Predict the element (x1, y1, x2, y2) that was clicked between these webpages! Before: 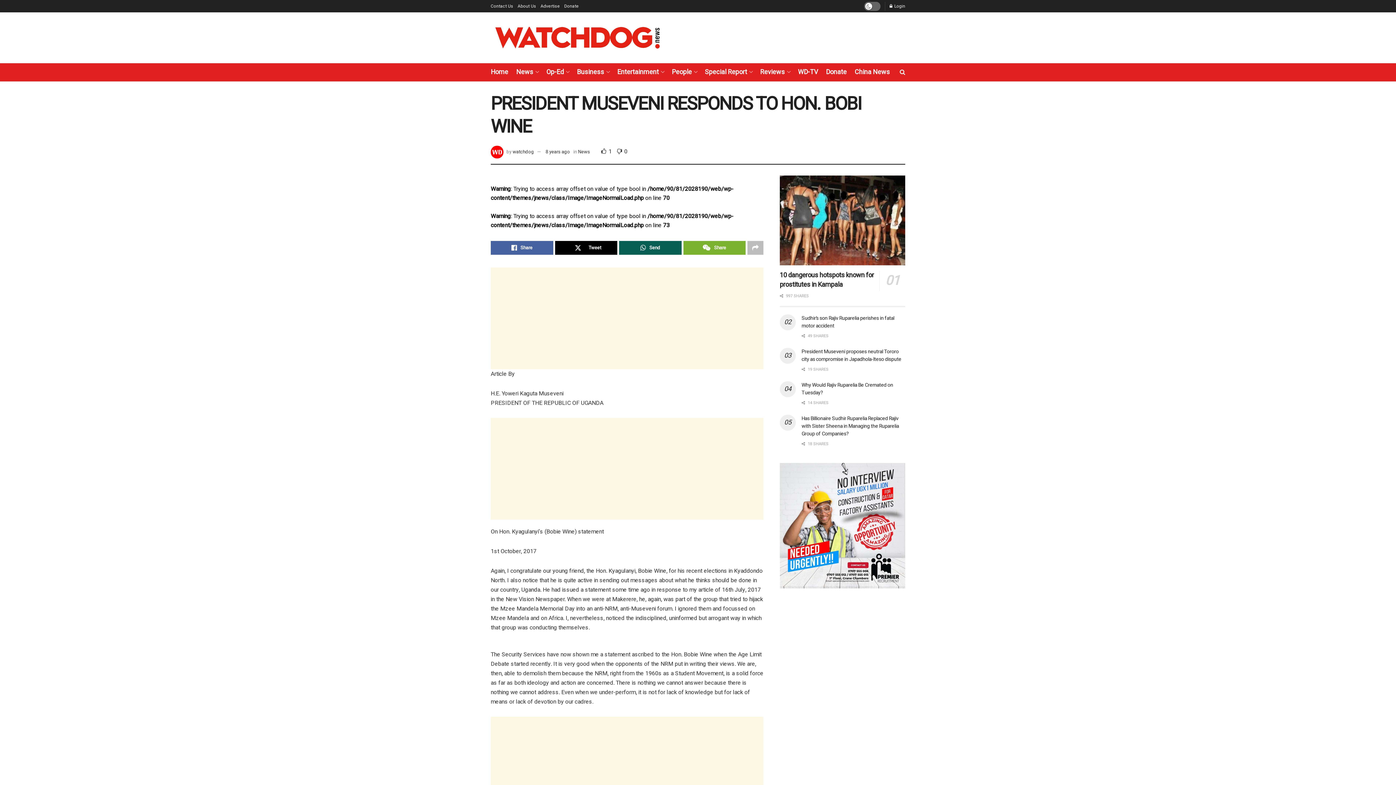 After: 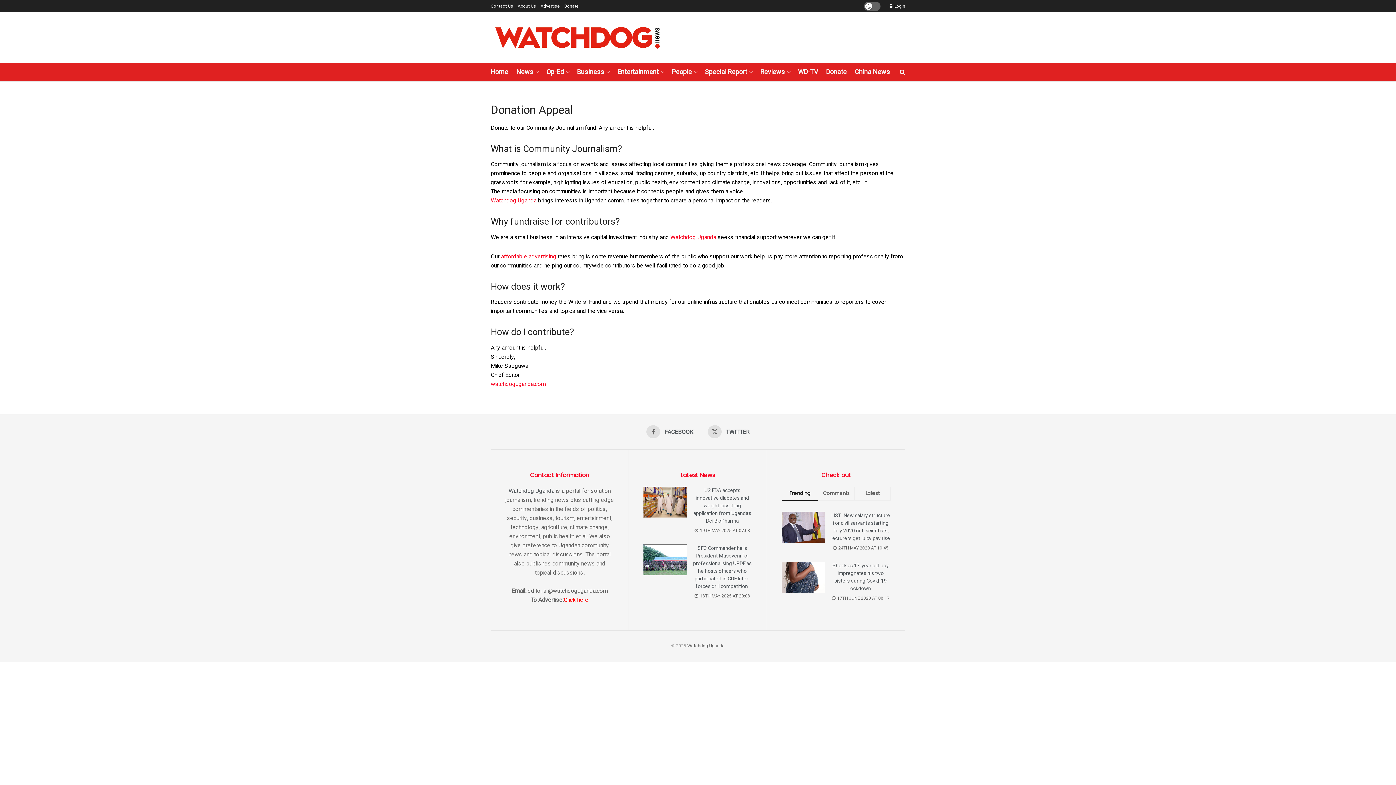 Action: bbox: (564, 0, 578, 12) label: Donate